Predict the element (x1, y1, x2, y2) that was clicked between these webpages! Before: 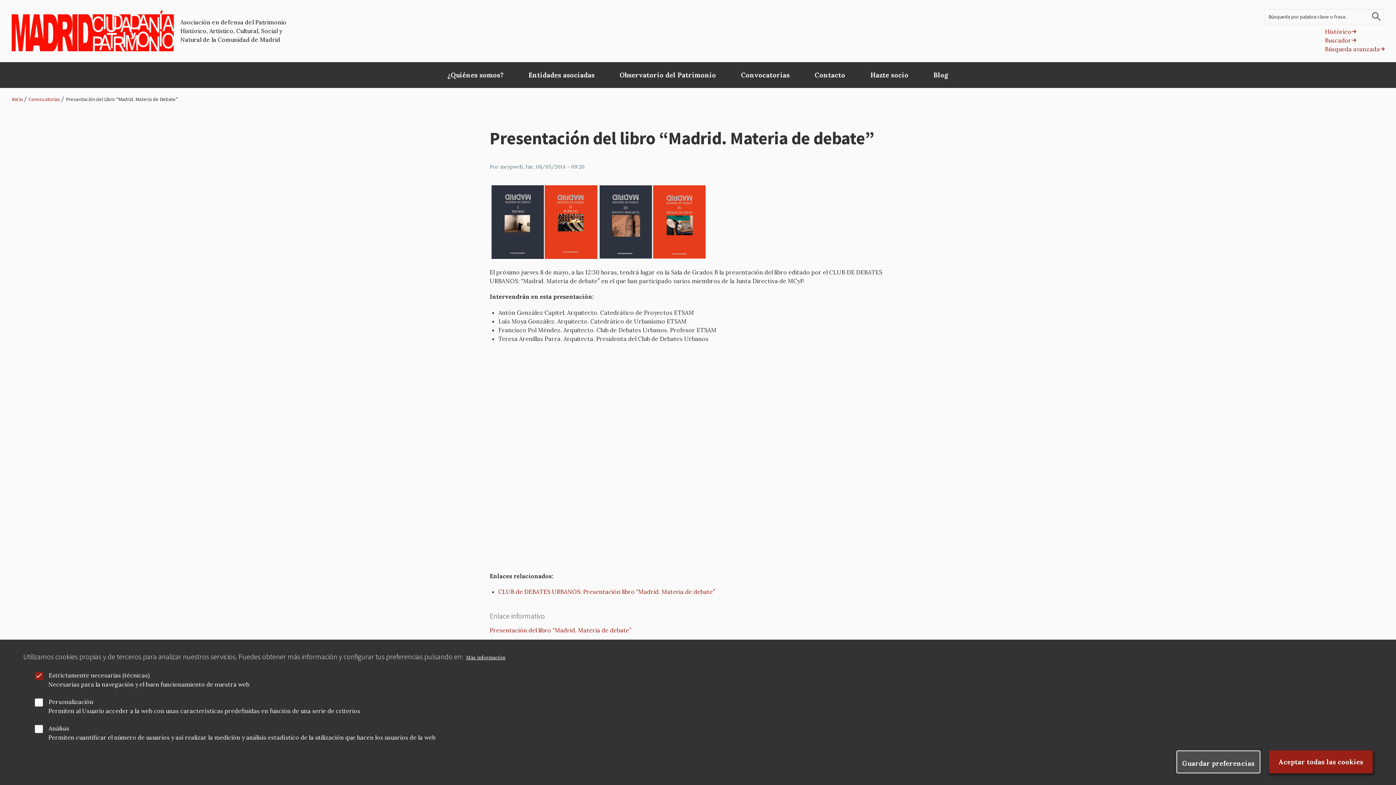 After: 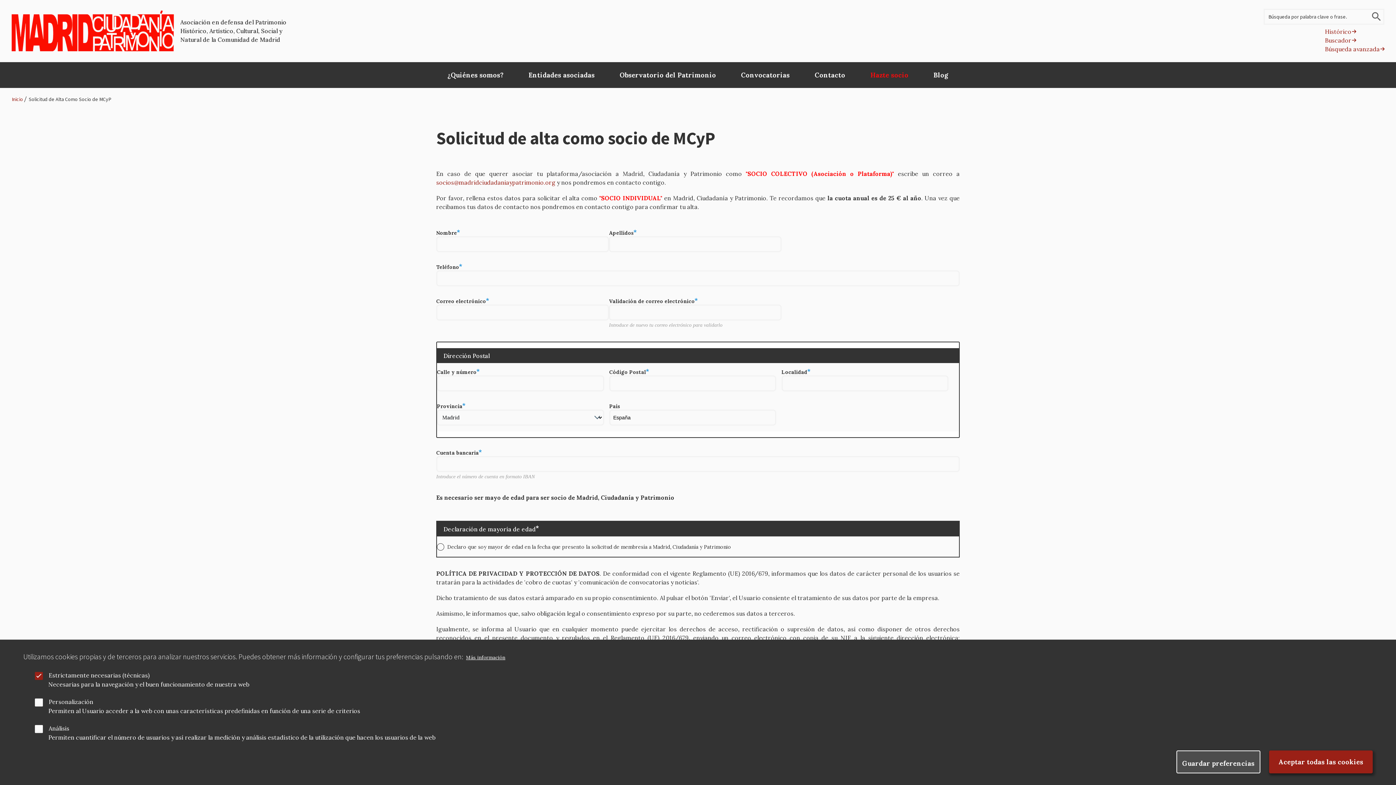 Action: label: Hazte socio bbox: (858, 62, 921, 87)